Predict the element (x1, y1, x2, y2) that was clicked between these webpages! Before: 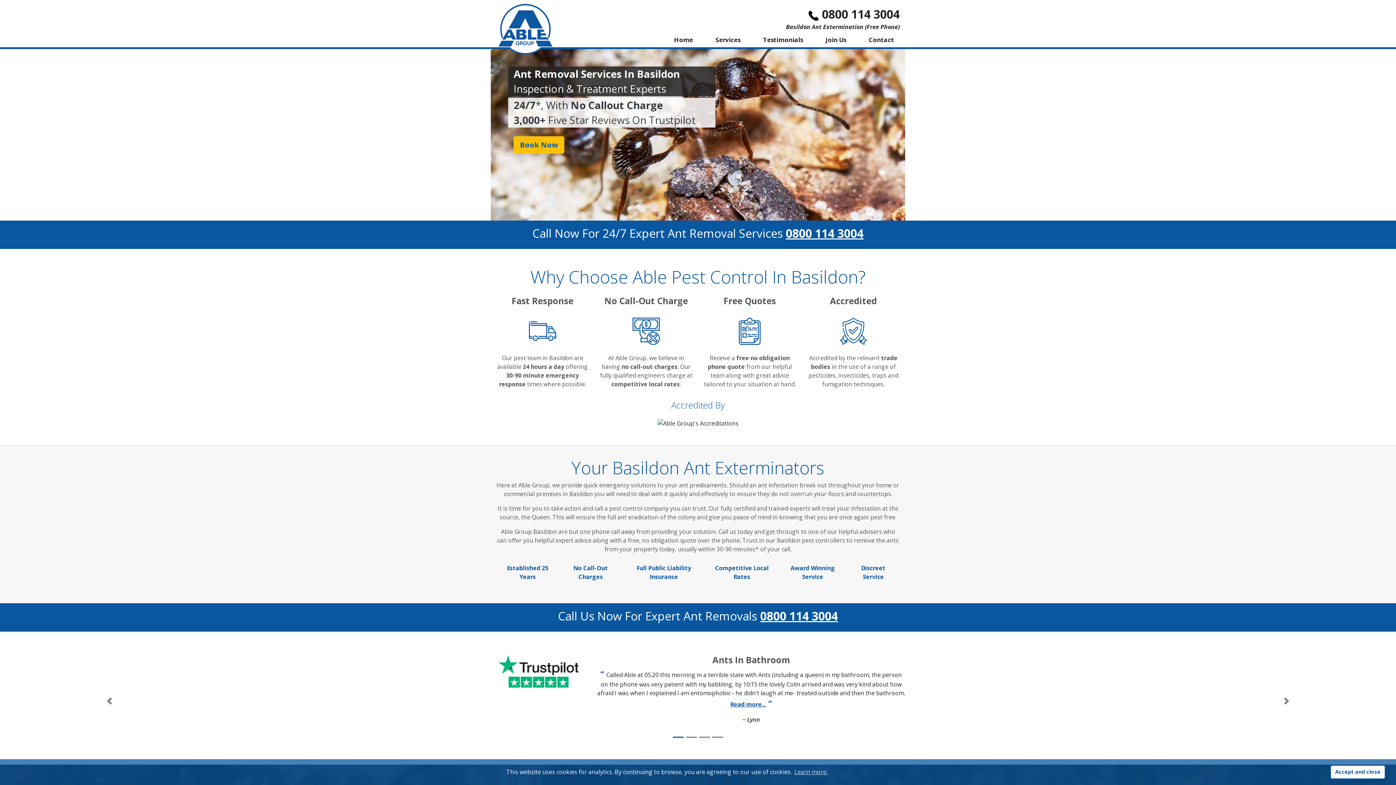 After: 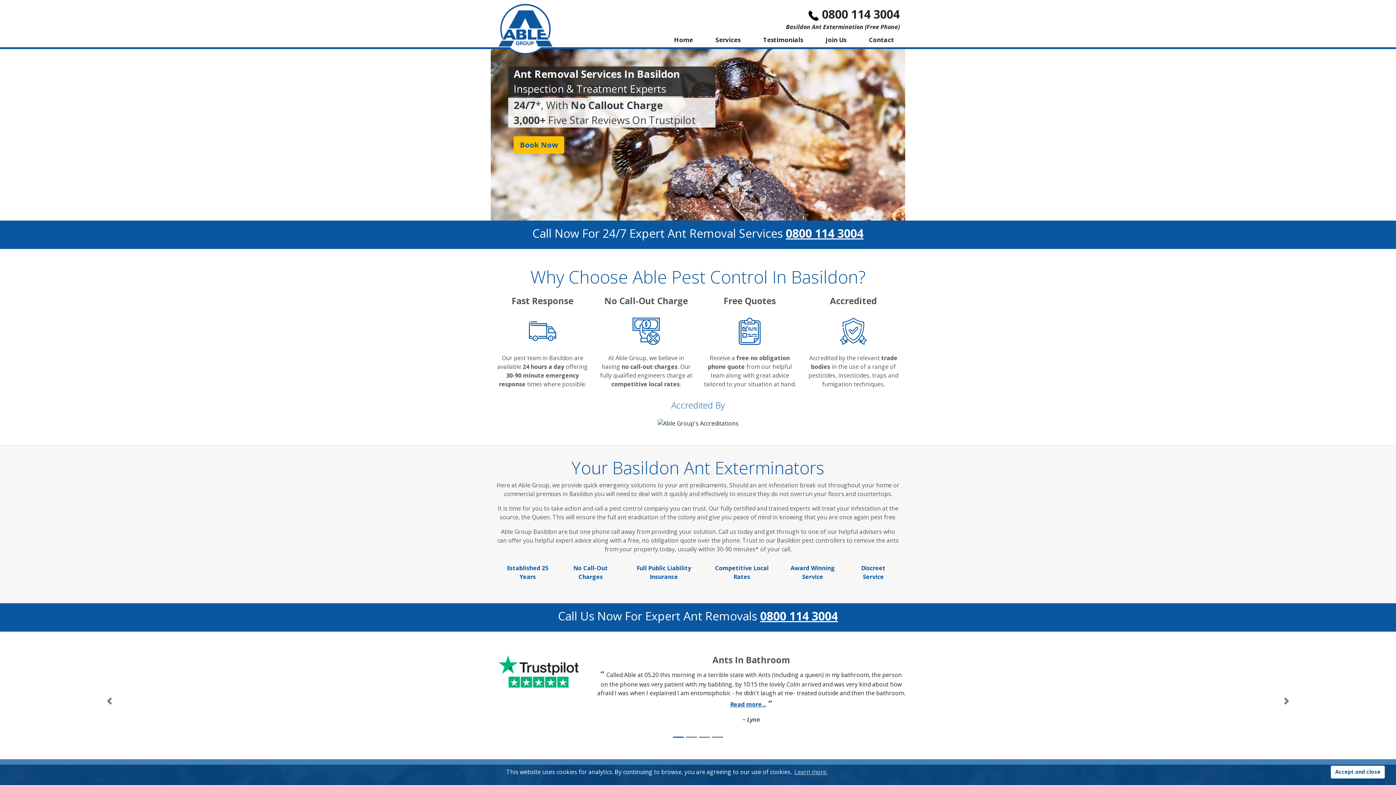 Action: bbox: (493, 667, 584, 675)